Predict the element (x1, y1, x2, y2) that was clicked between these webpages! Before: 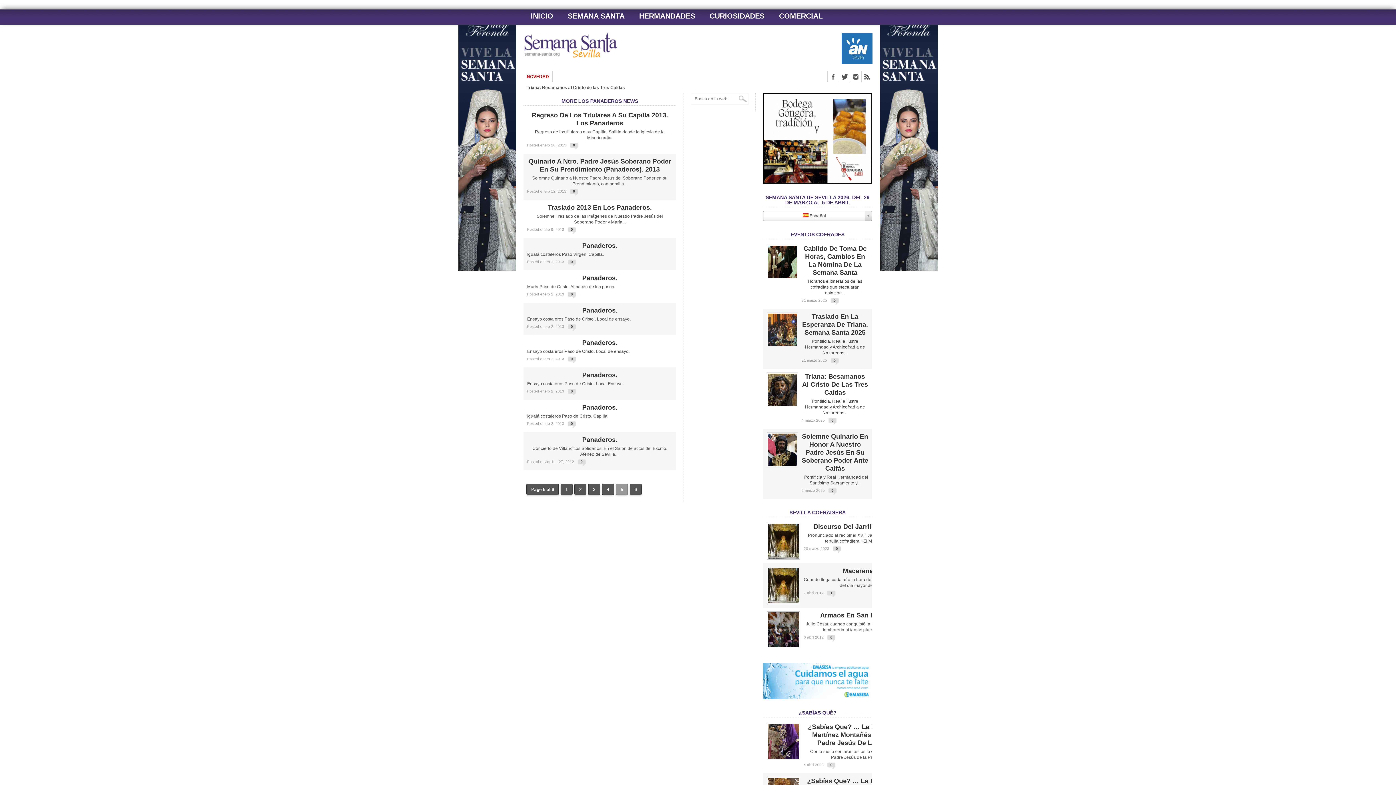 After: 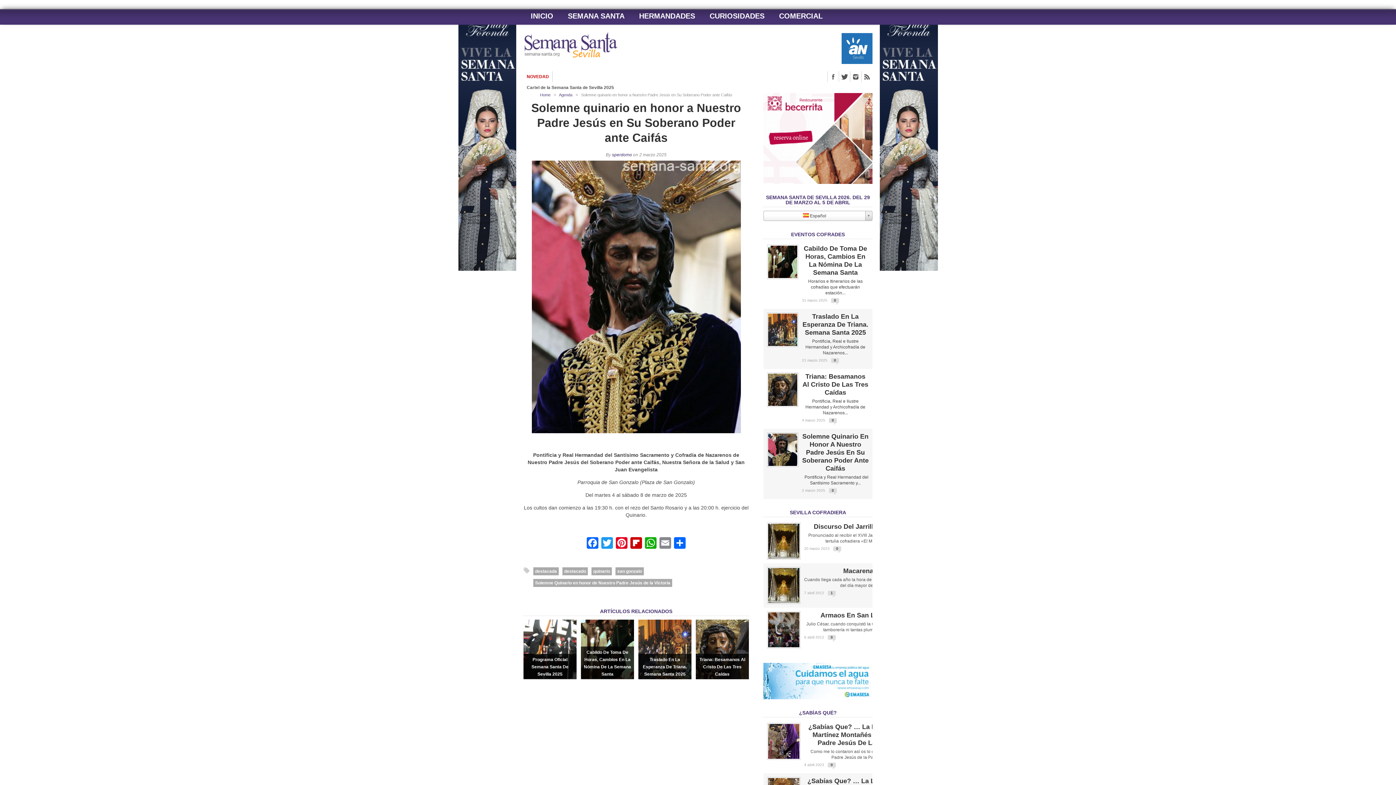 Action: bbox: (768, 462, 797, 467)